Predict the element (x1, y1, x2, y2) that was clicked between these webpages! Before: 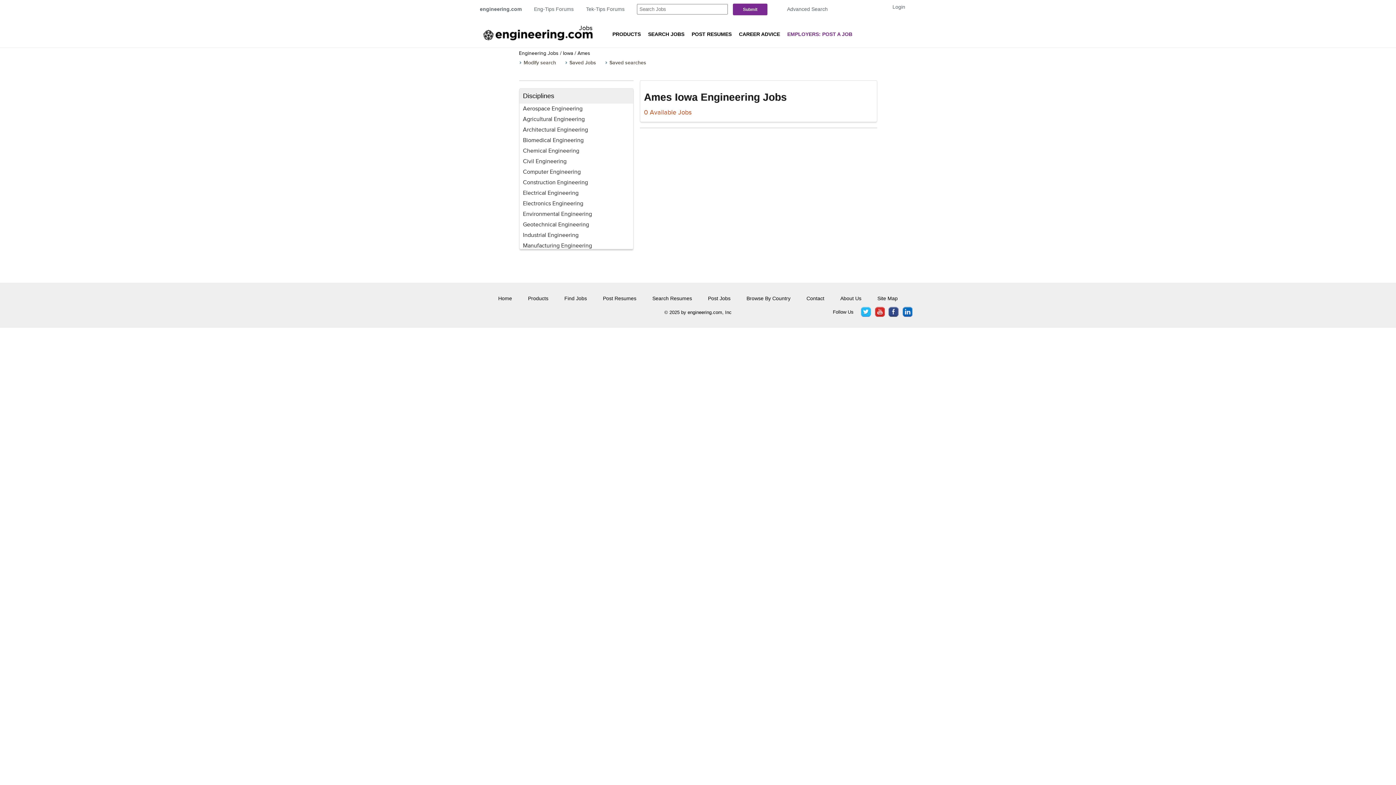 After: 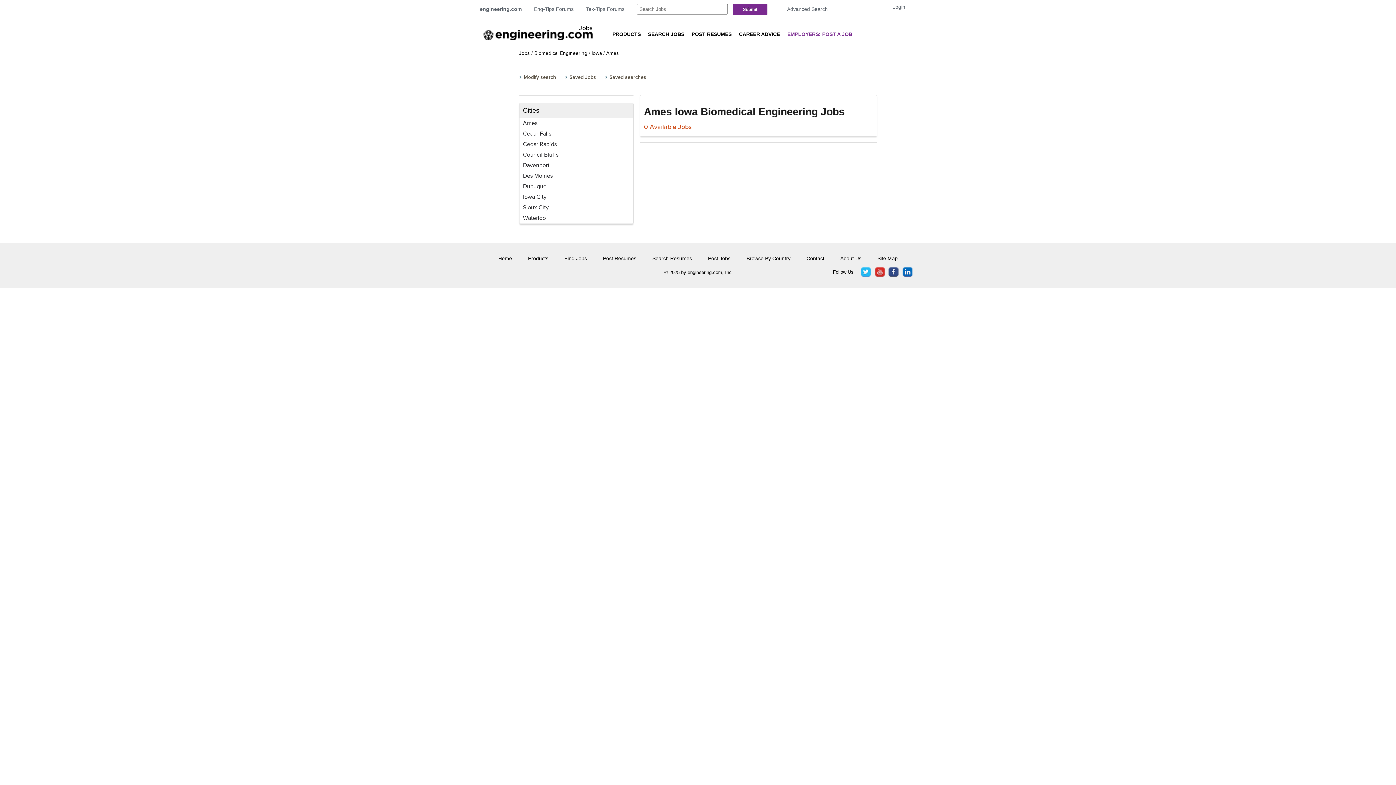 Action: label: Biomedical Engineering bbox: (519, 135, 633, 145)